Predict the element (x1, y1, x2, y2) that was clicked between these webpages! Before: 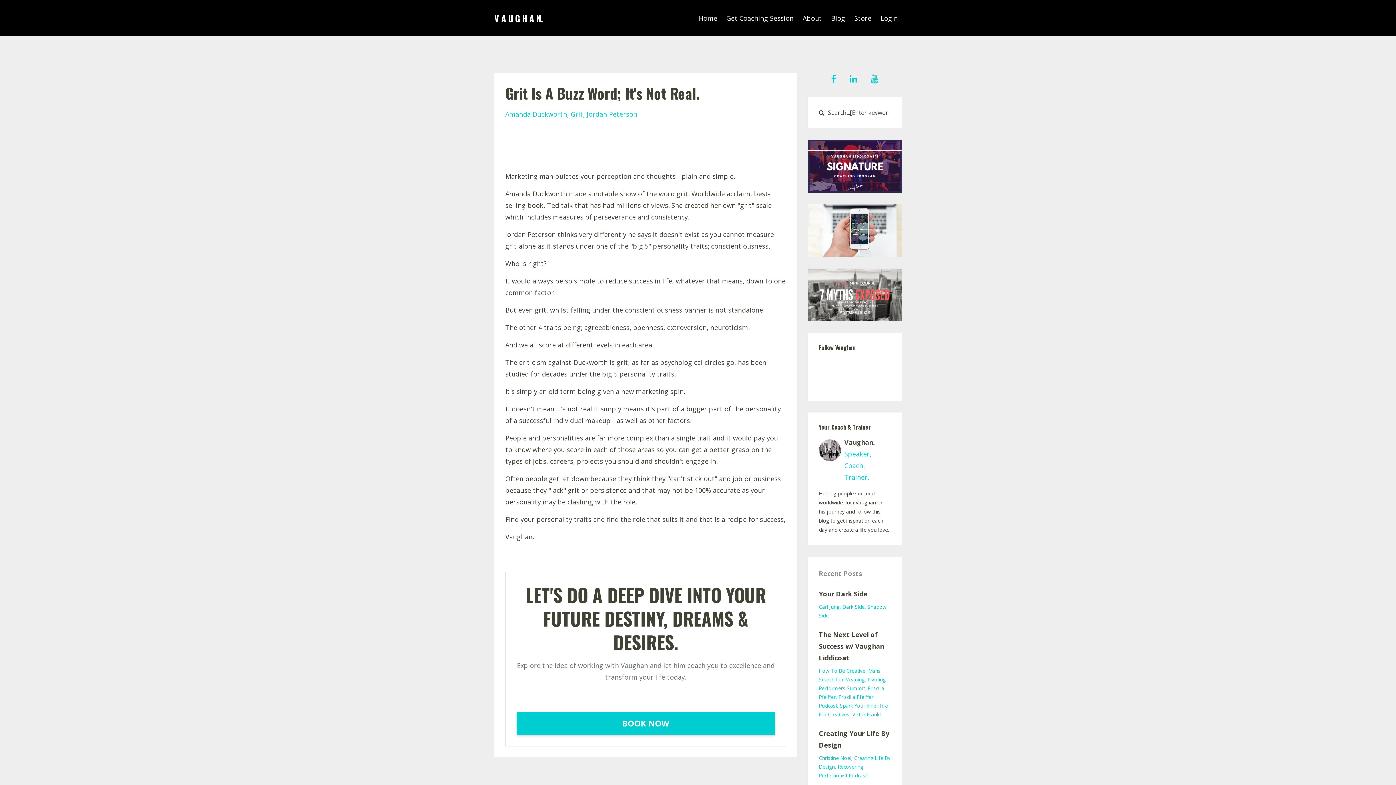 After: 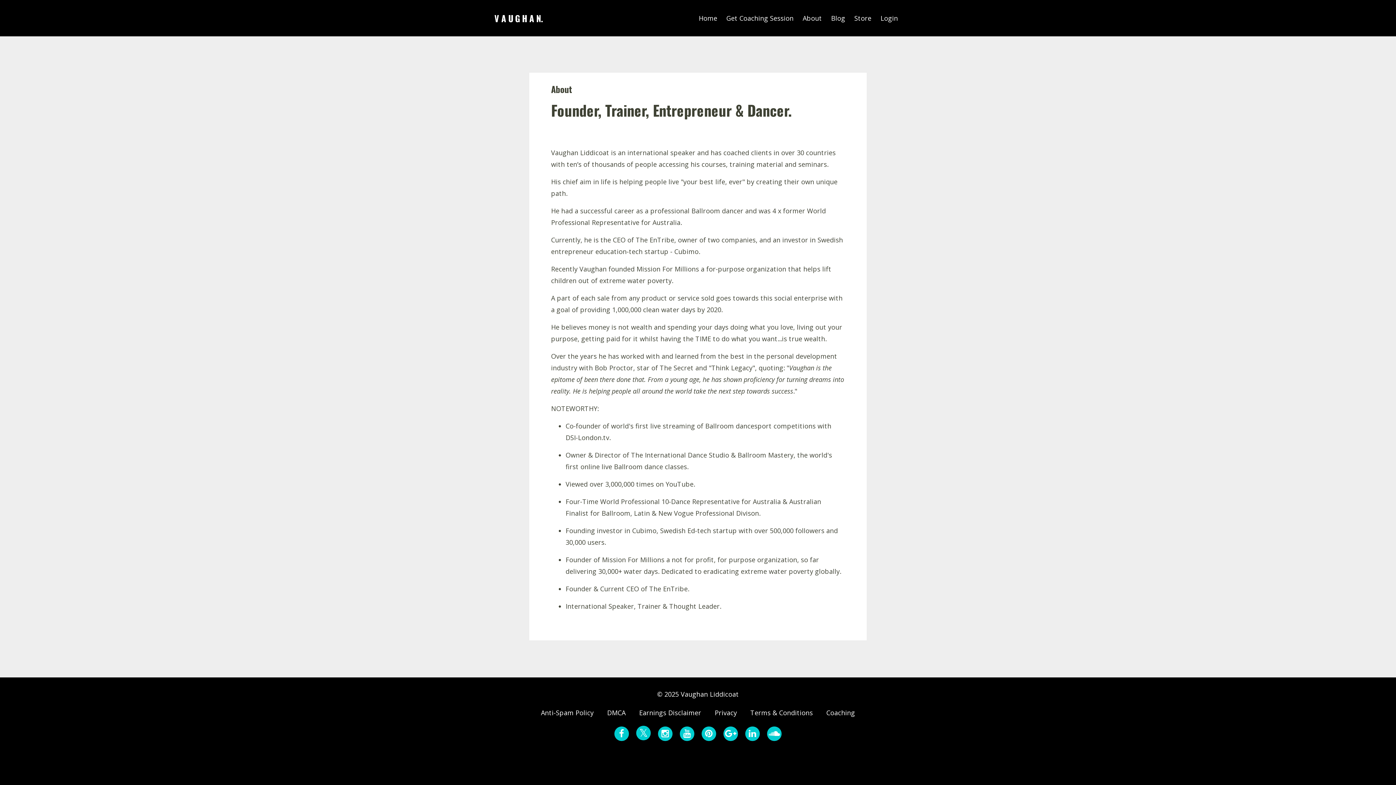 Action: bbox: (802, 10, 822, 25) label: About